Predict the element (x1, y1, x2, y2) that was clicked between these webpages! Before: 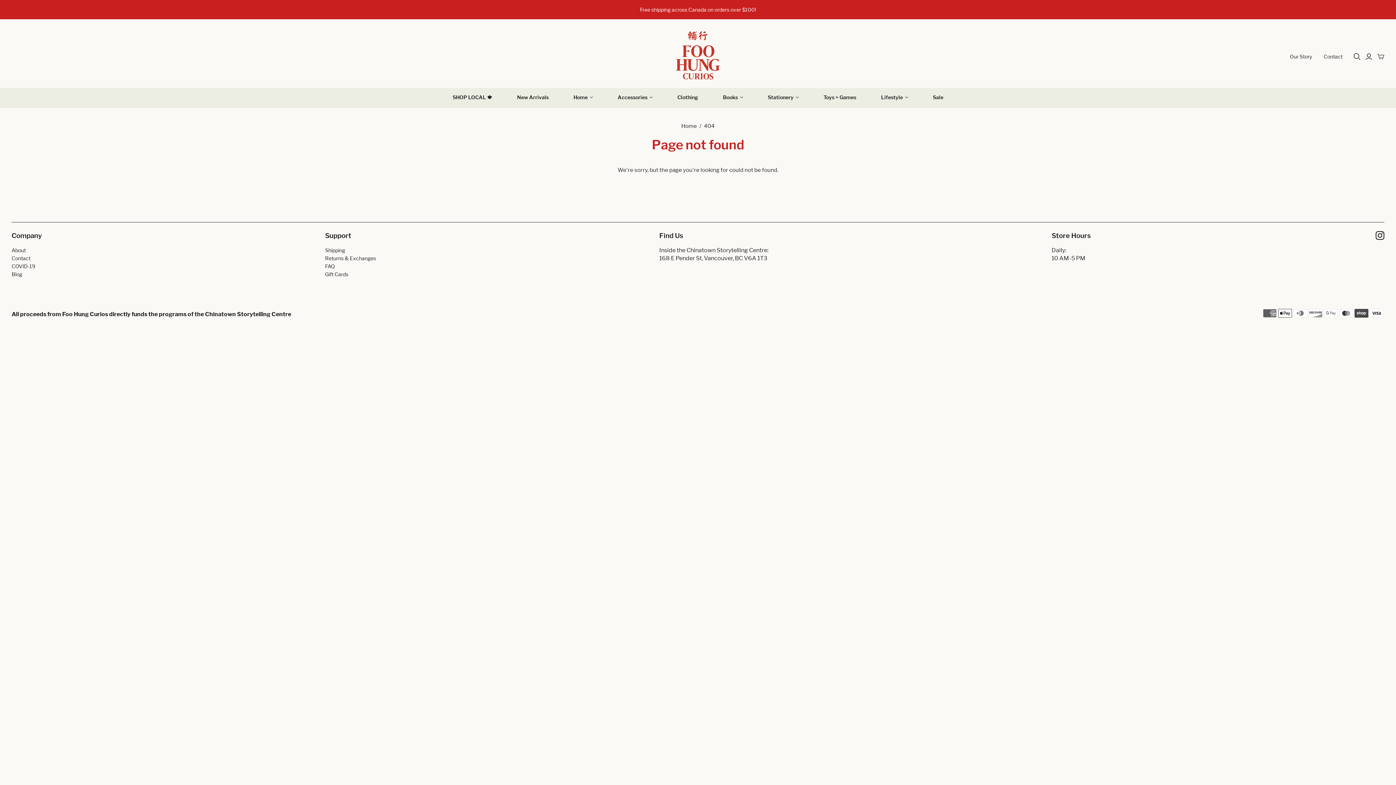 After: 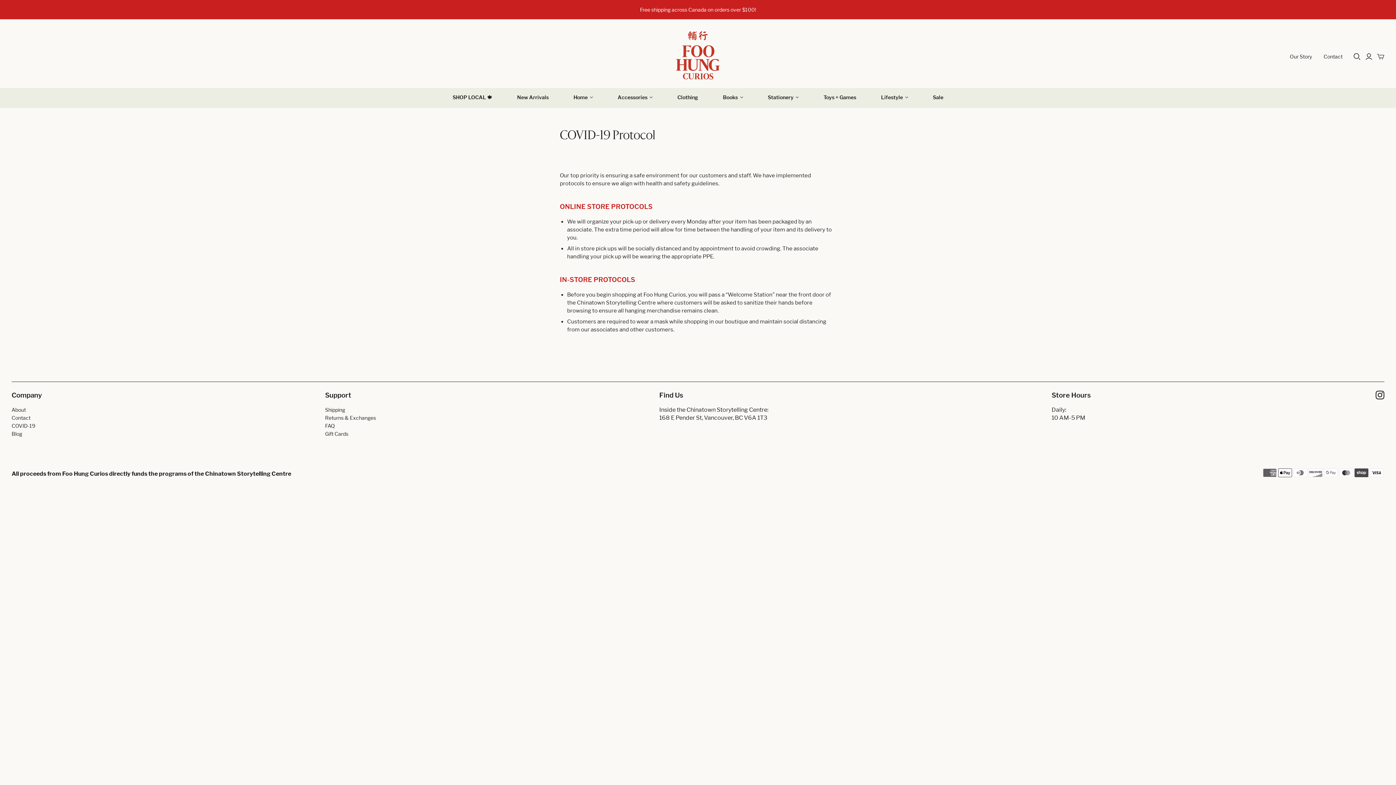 Action: bbox: (11, 263, 35, 269) label: COVID-19